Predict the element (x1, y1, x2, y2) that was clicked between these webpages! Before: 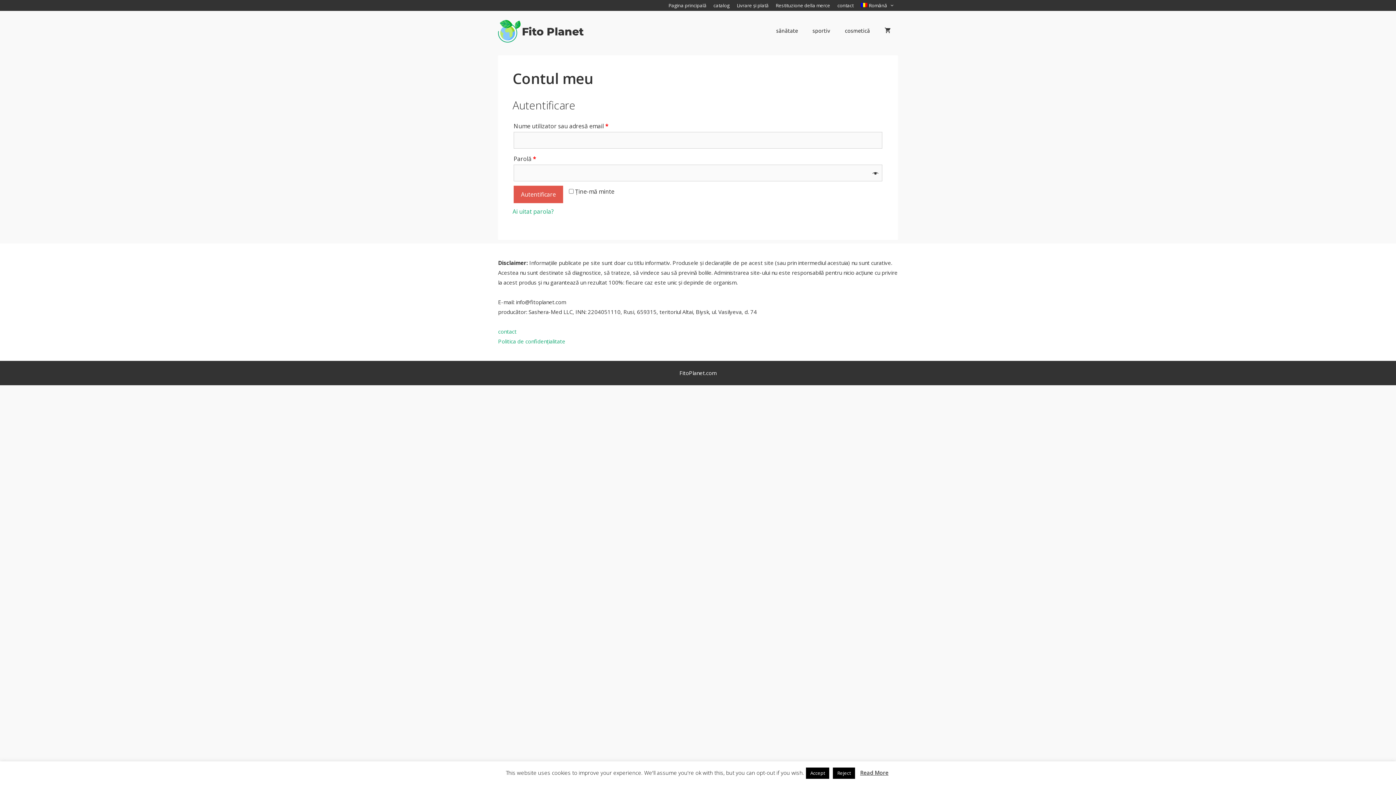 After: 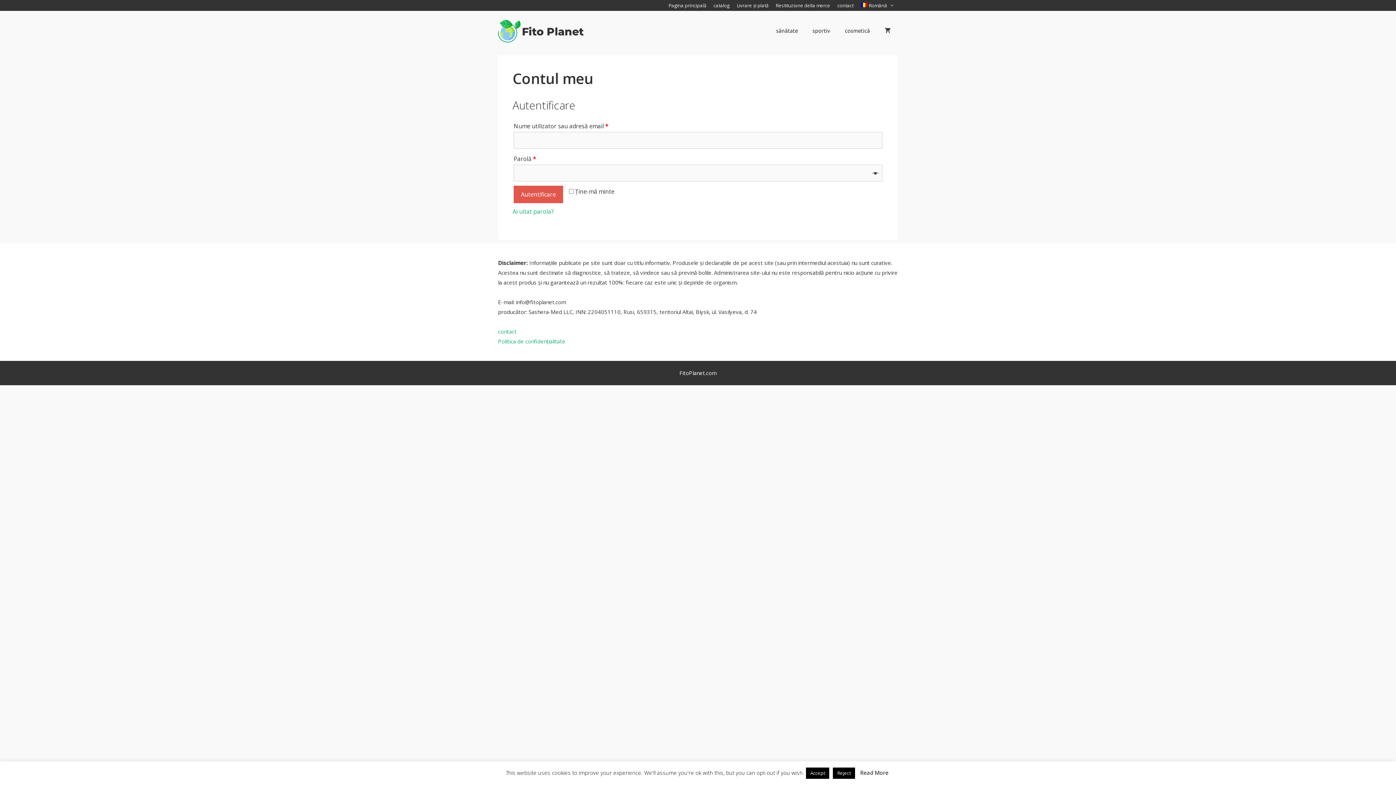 Action: bbox: (860, 769, 888, 776) label: Read More